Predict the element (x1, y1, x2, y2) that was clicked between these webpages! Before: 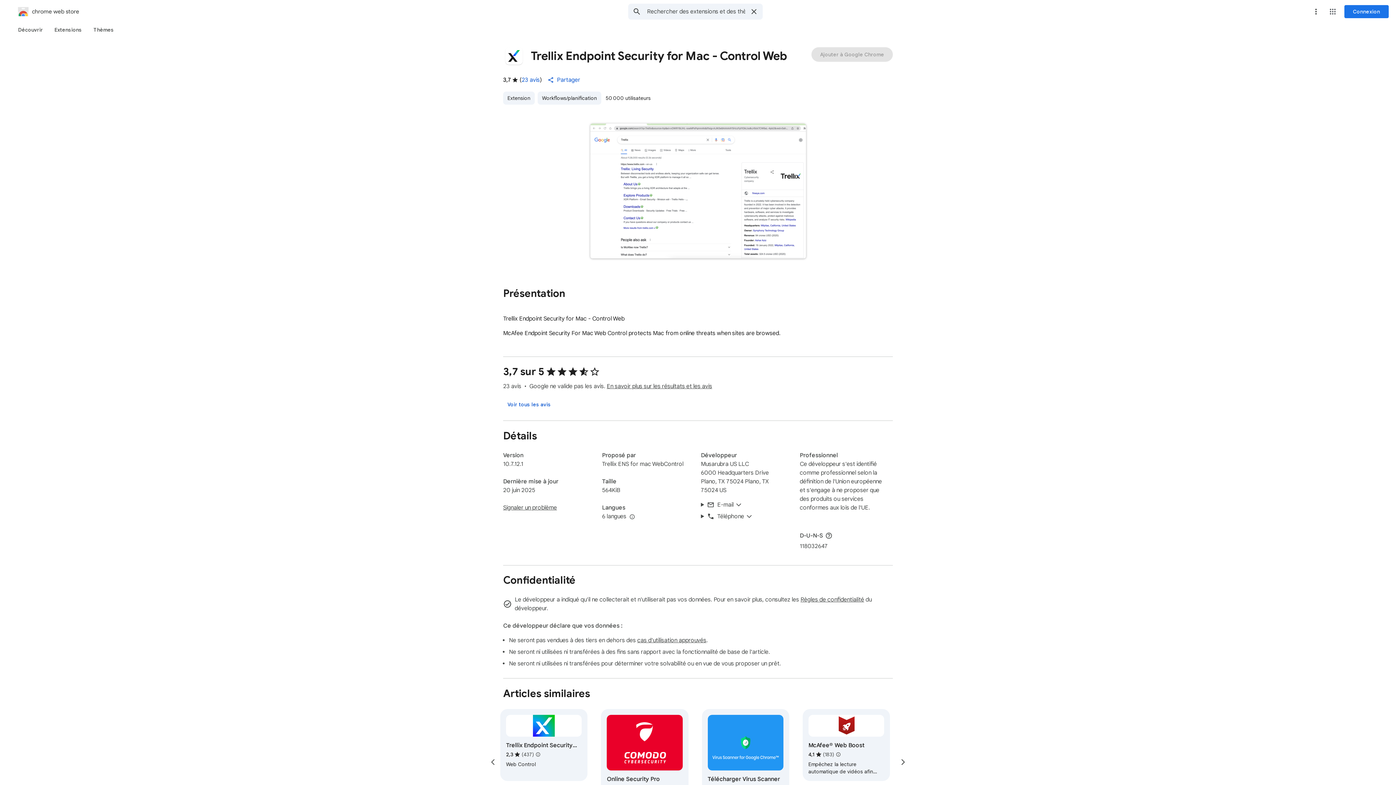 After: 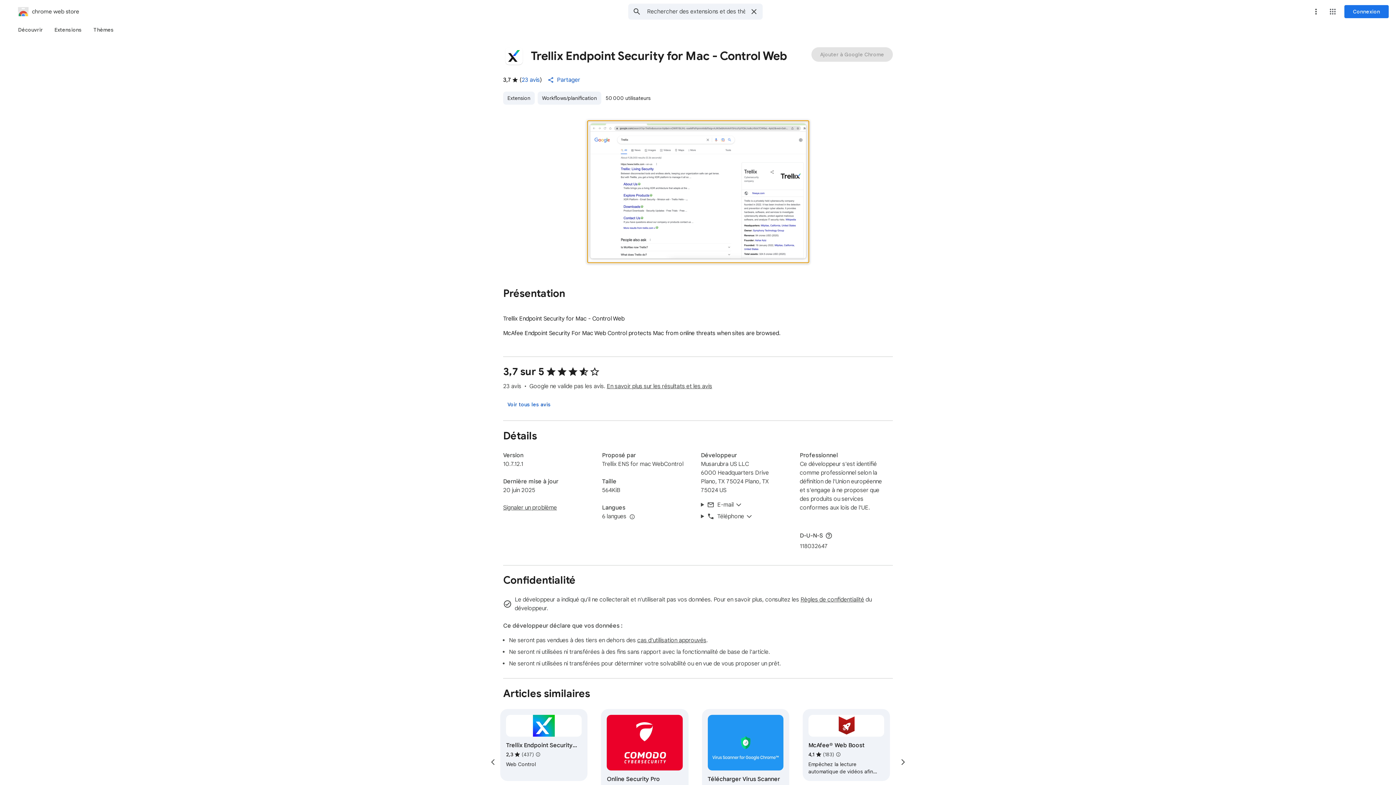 Action: bbox: (587, 120, 808, 262) label: Élément multimédia 1 (capture d'écran) pour Trellix Endpoint Security for Mac - Control Web